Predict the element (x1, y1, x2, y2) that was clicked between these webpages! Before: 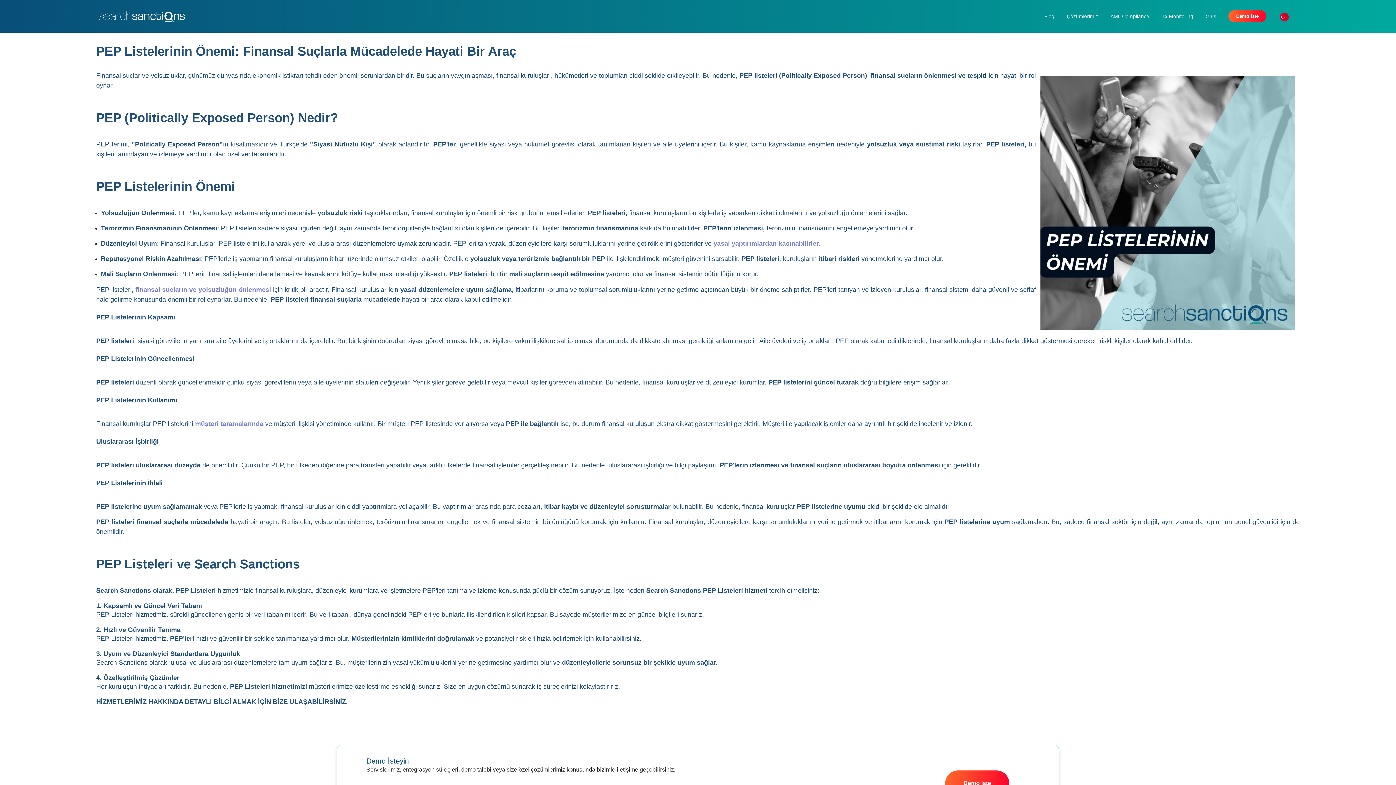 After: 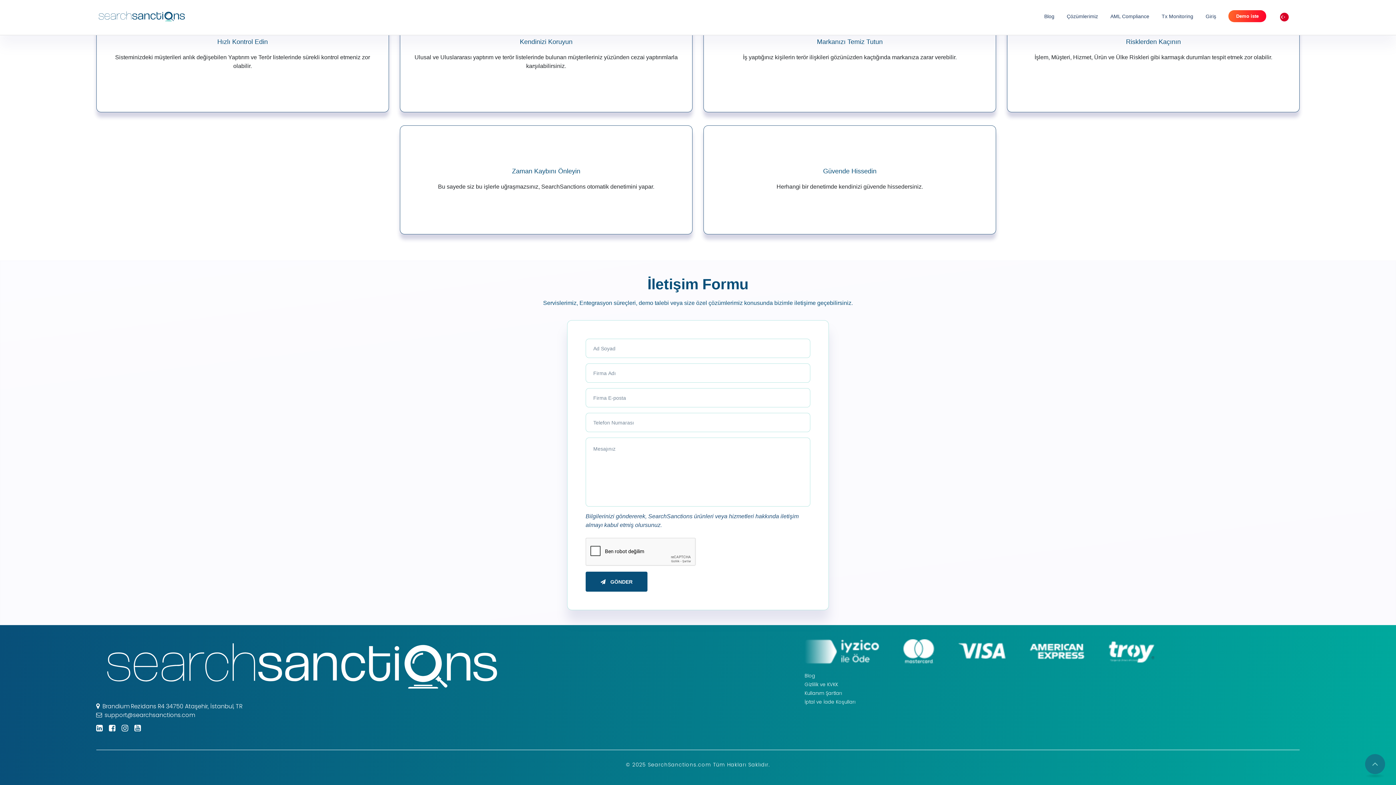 Action: bbox: (945, 771, 1009, 796) label: Demo iste